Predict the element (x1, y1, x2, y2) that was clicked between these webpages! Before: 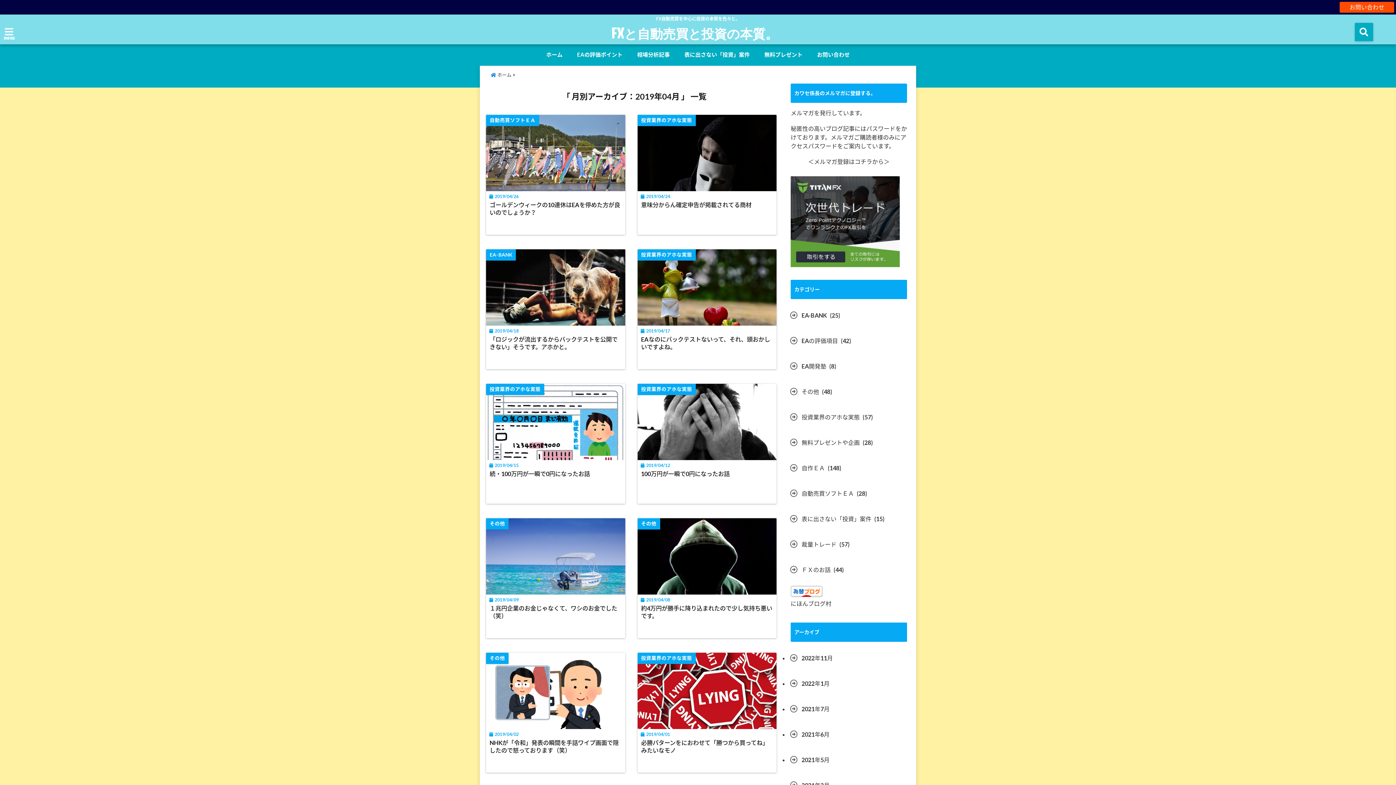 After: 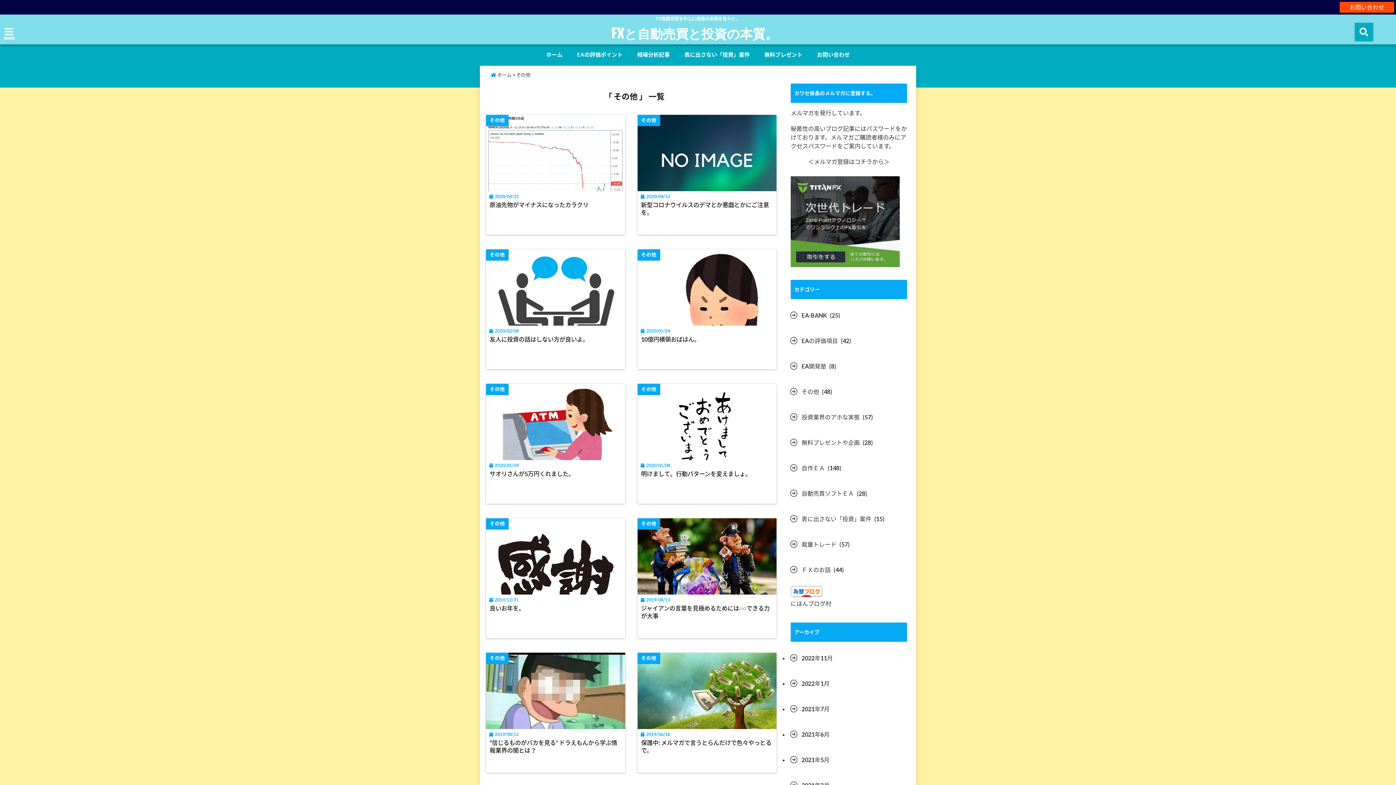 Action: label: その他 bbox: (789, 384, 821, 399)